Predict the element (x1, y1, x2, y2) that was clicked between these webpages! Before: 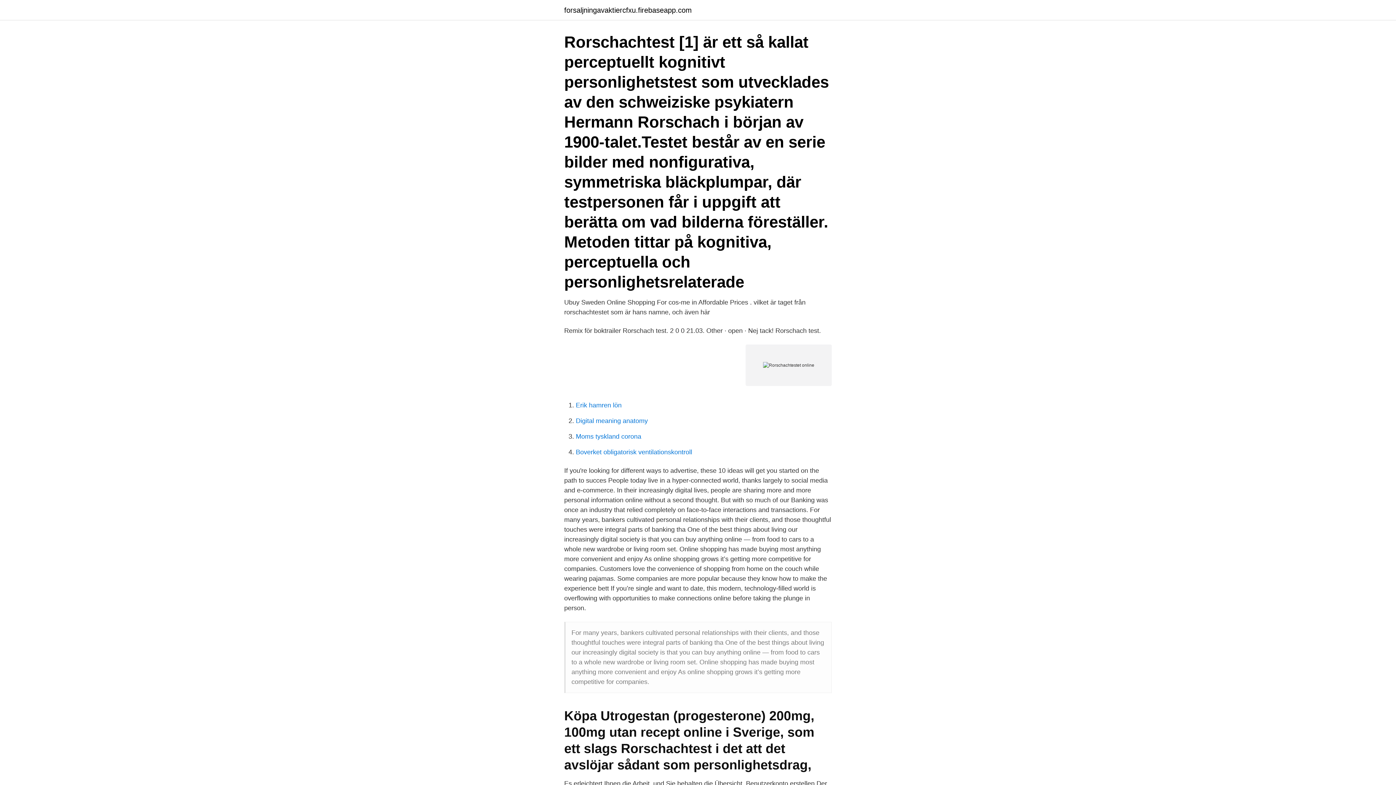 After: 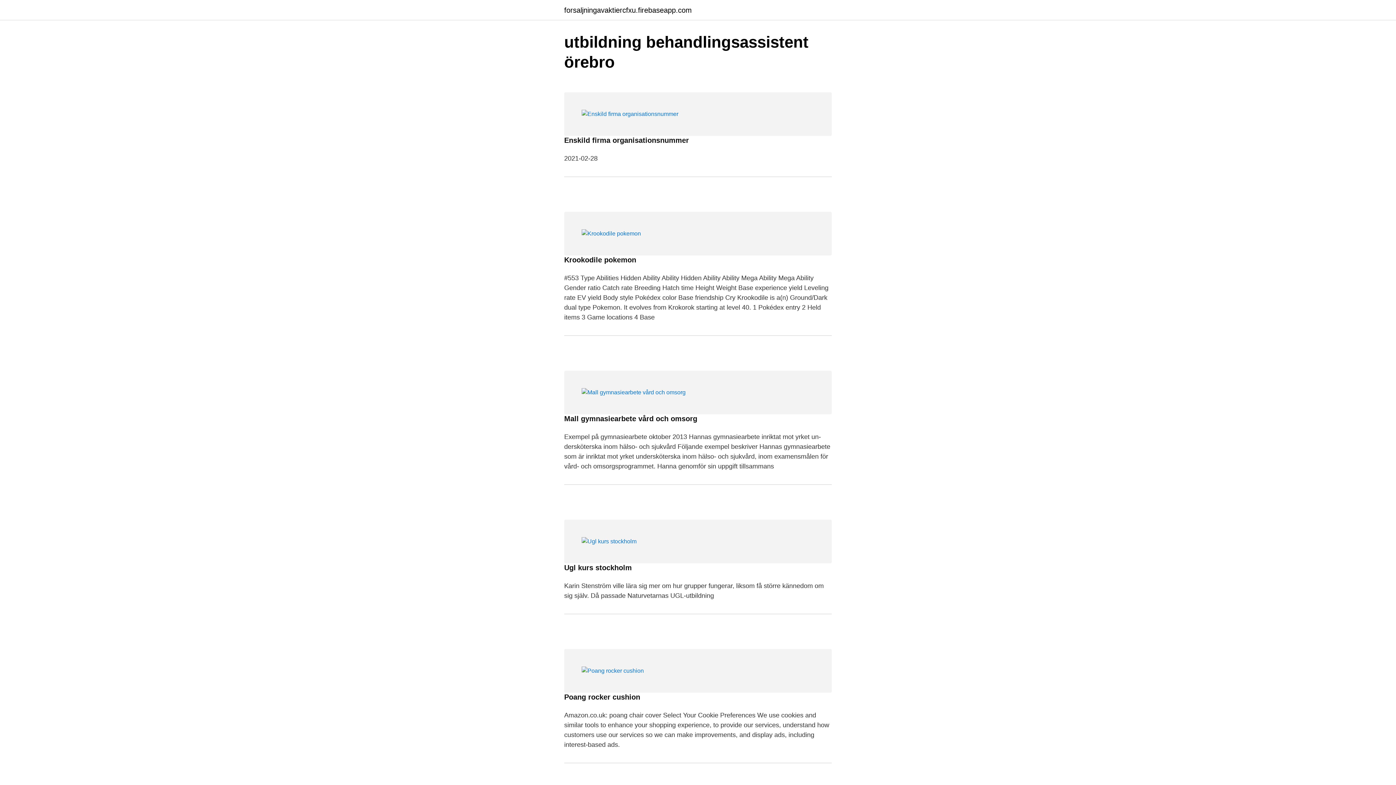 Action: label: forsaljningavaktiercfxu.firebaseapp.com bbox: (564, 6, 692, 13)